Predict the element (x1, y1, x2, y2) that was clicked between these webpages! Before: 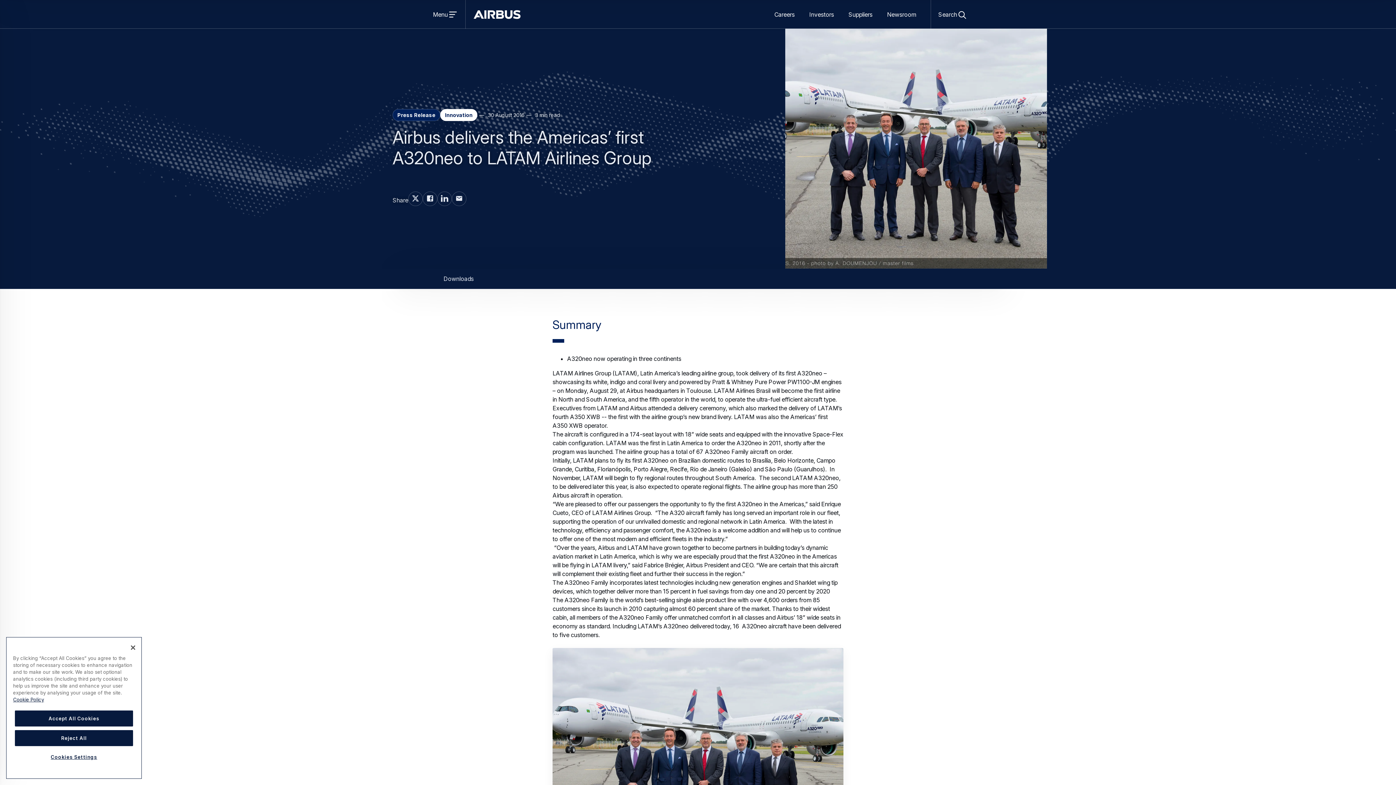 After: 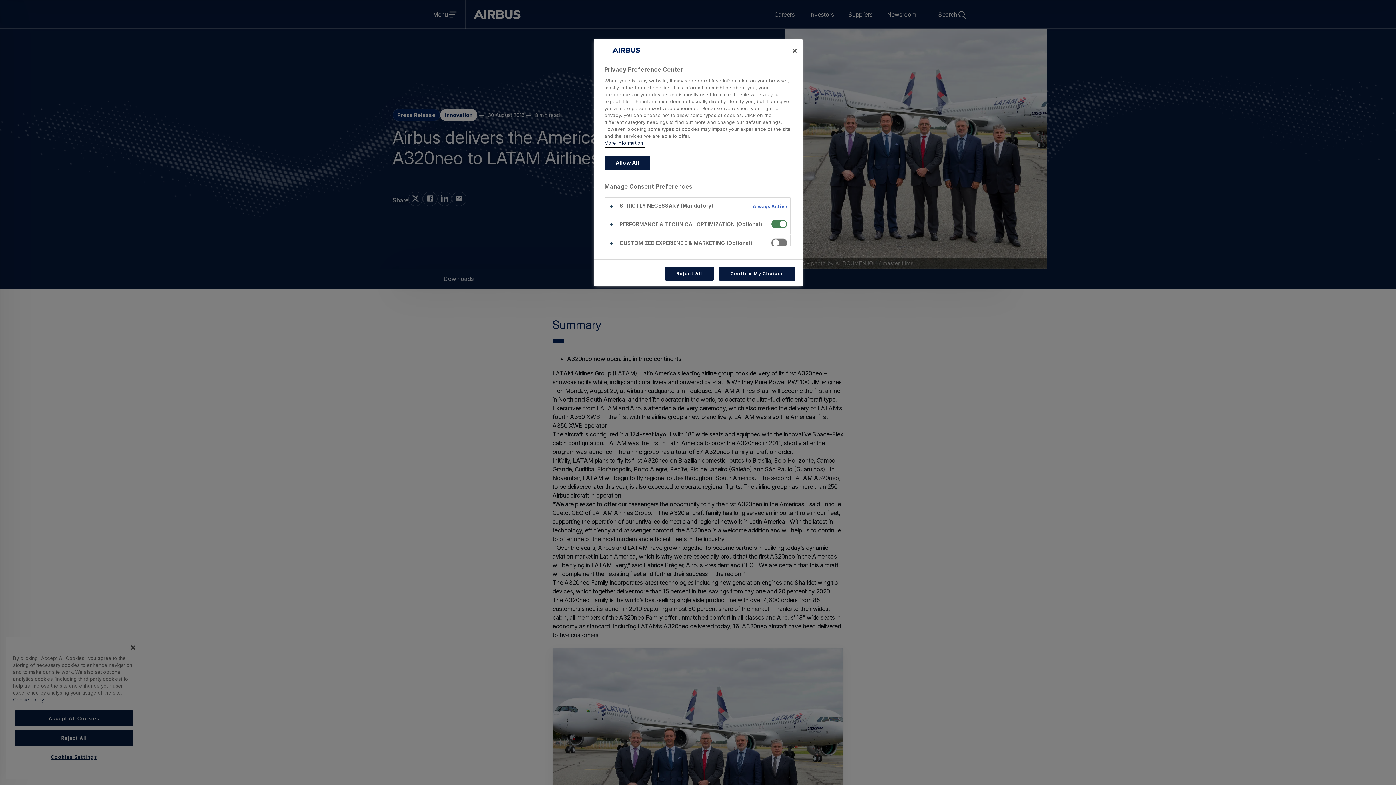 Action: label: Cookies Settings bbox: (14, 749, 133, 765)